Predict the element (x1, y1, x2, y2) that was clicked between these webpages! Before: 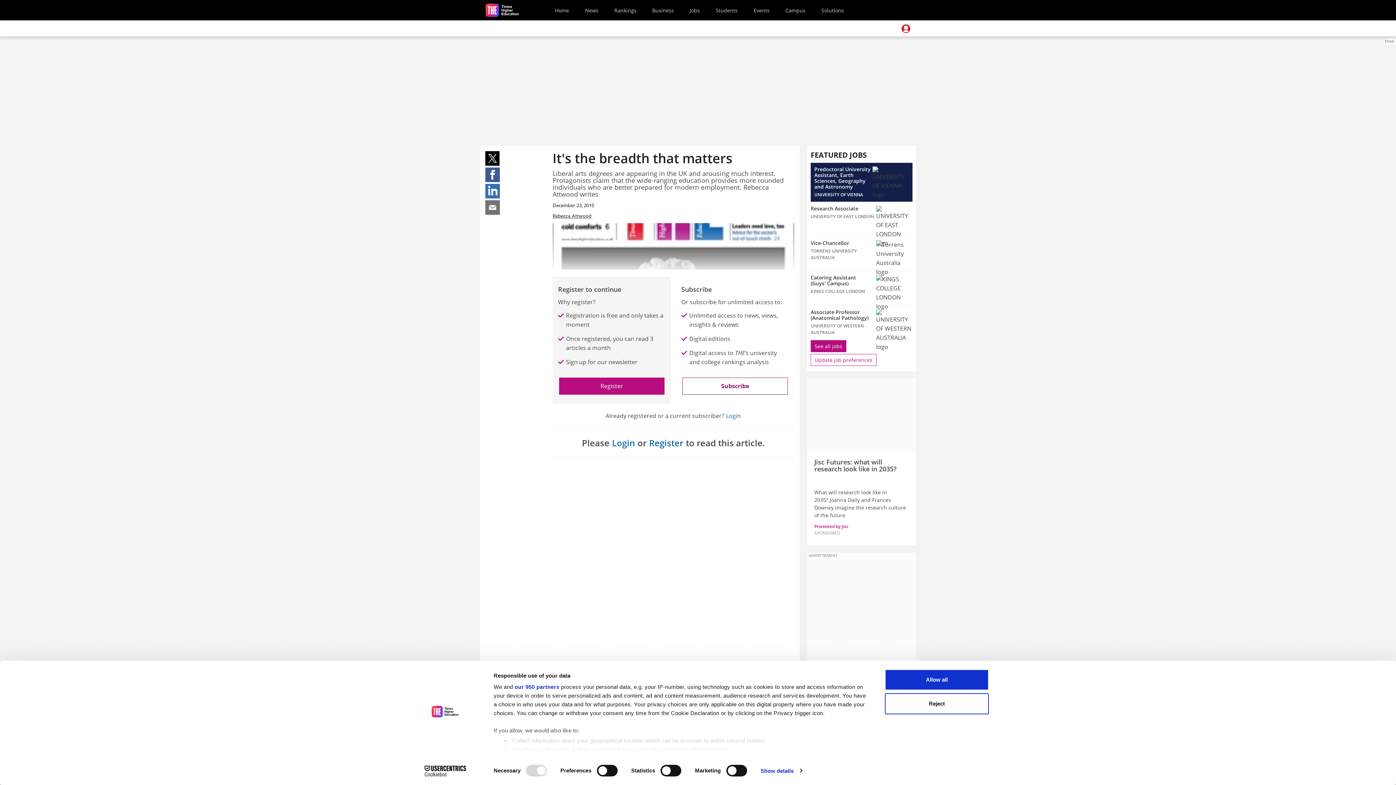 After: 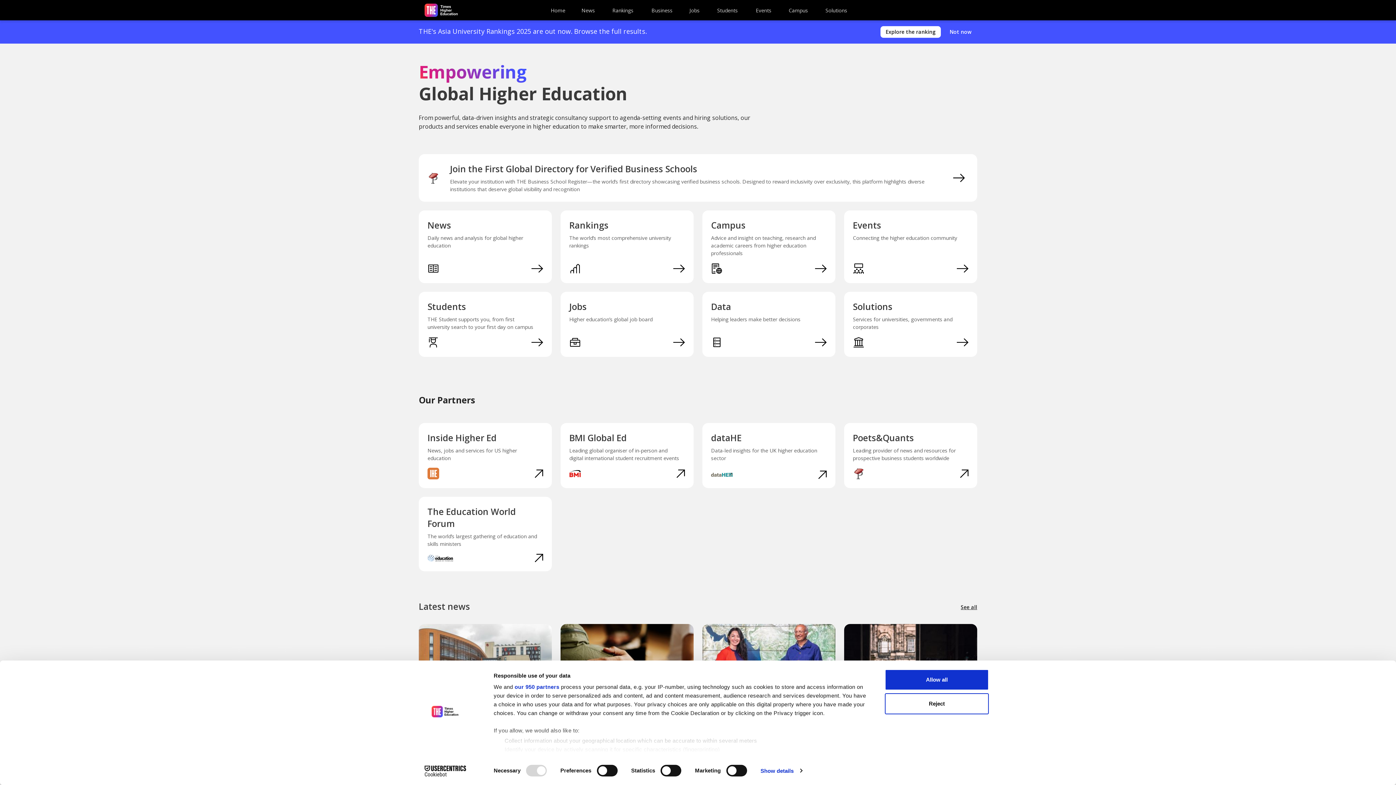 Action: bbox: (485, 3, 522, 16)